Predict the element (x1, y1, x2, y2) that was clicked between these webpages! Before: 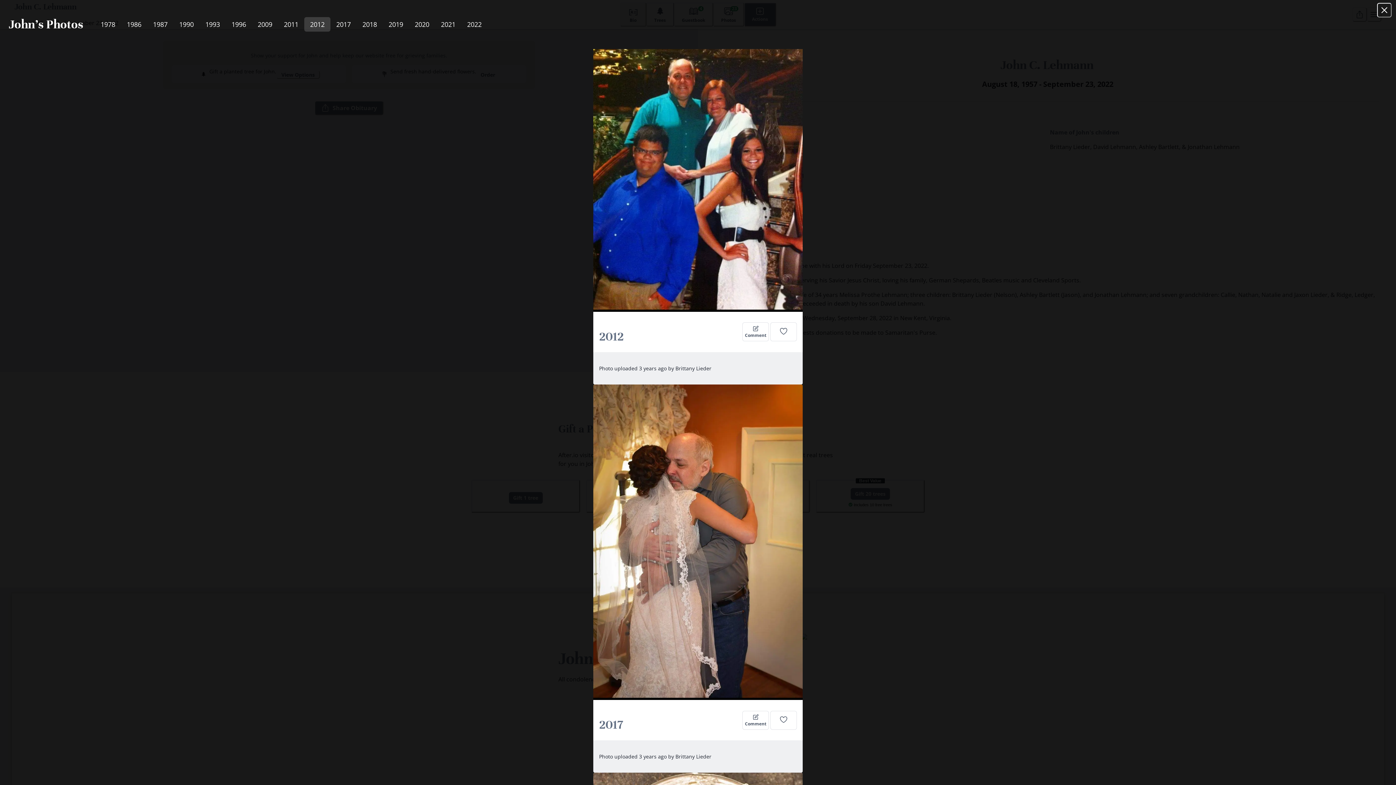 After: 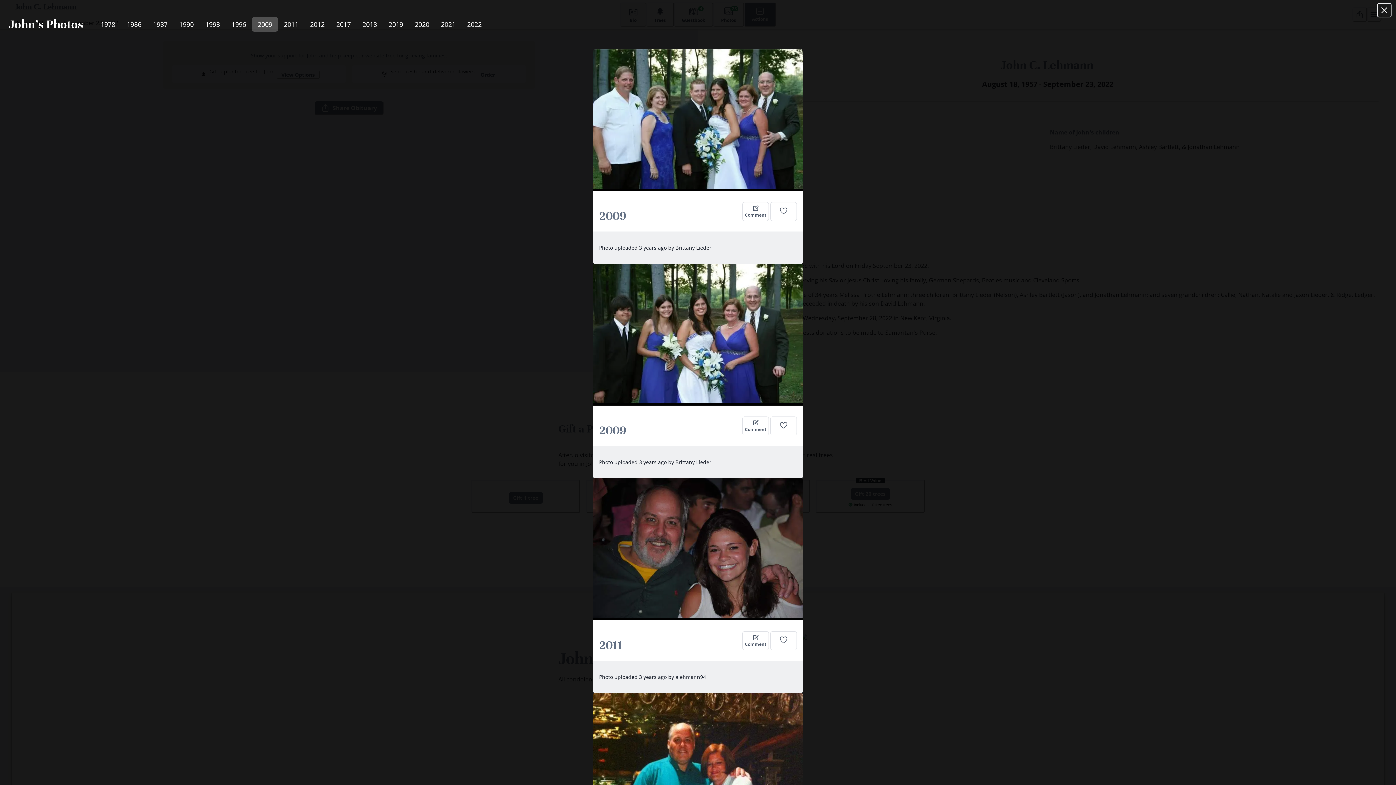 Action: label: 2009 bbox: (252, 17, 278, 31)